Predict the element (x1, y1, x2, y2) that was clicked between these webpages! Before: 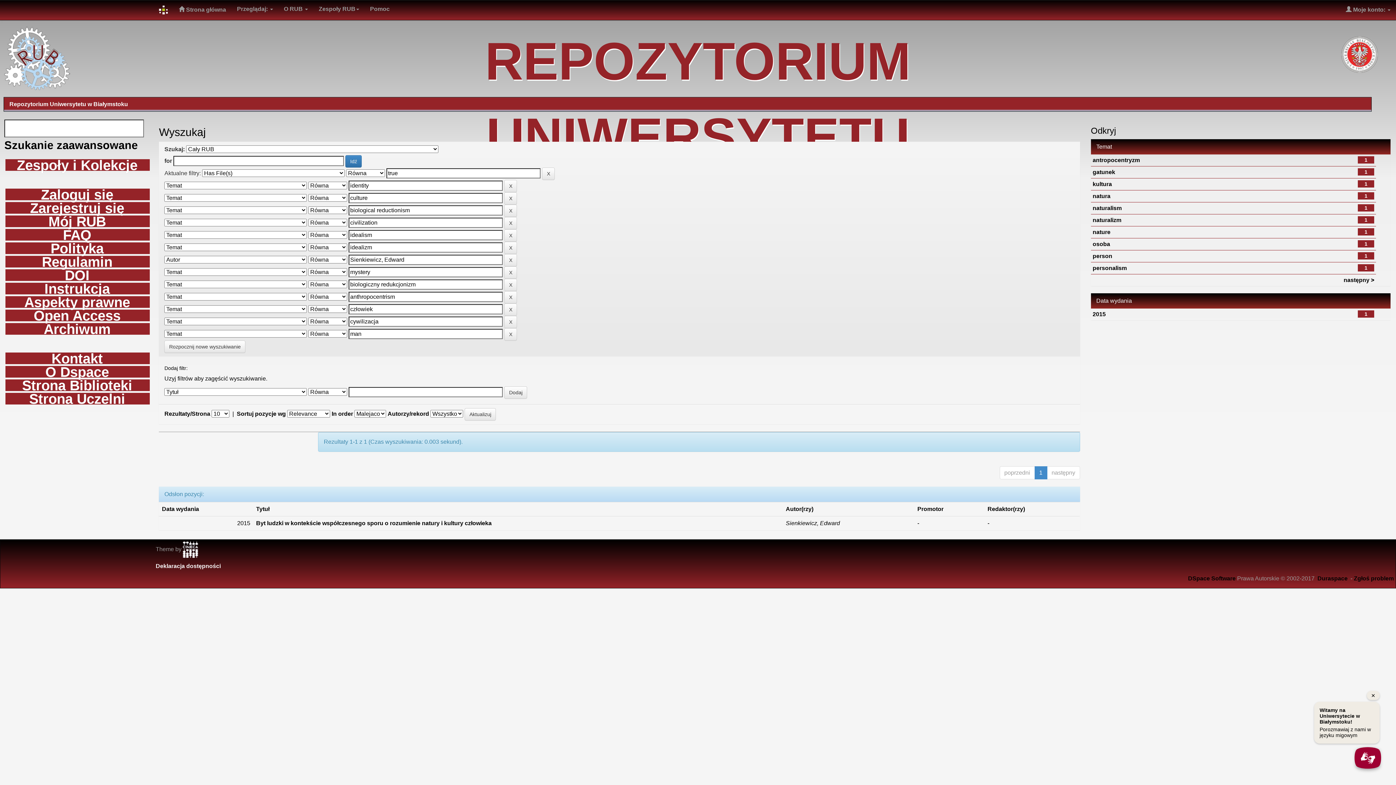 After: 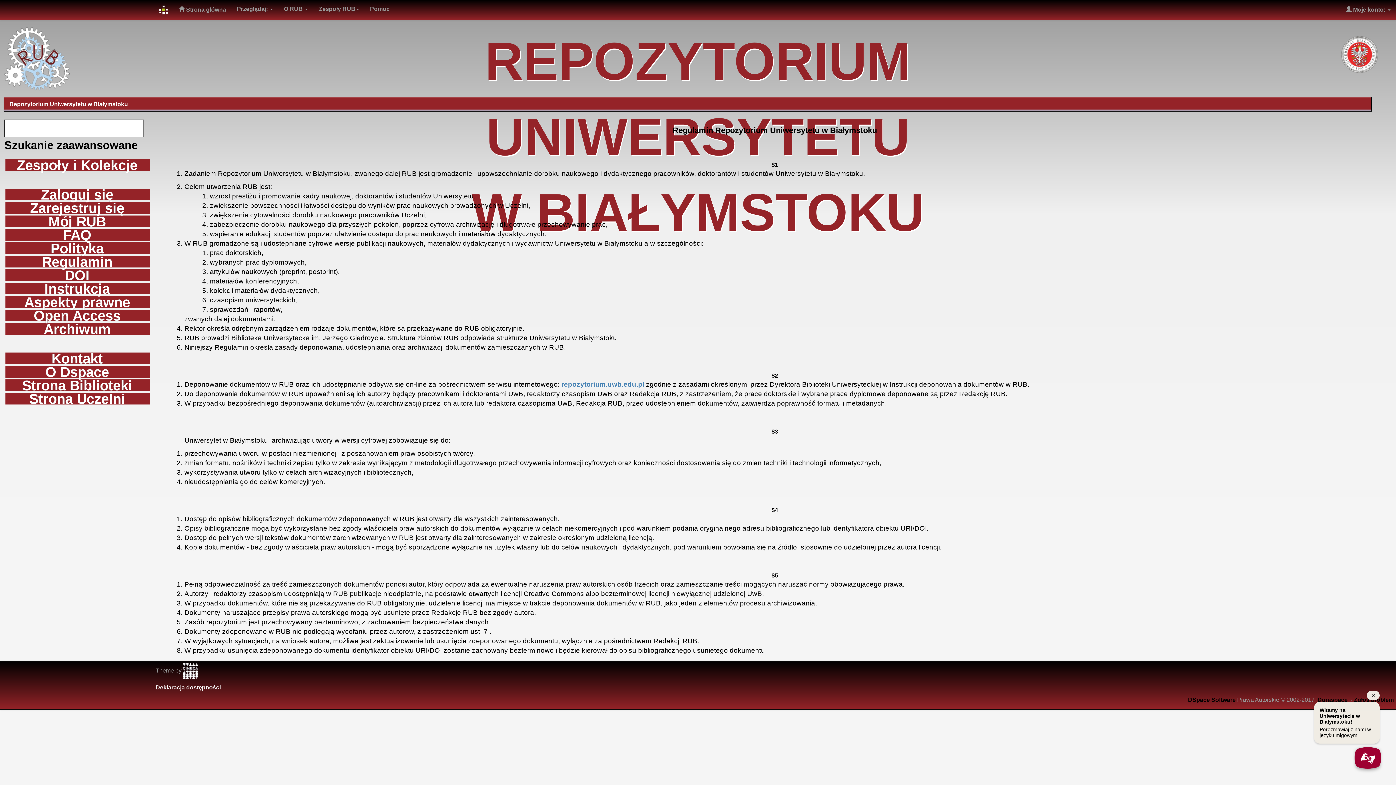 Action: bbox: (5, 256, 149, 267) label: Regulamin